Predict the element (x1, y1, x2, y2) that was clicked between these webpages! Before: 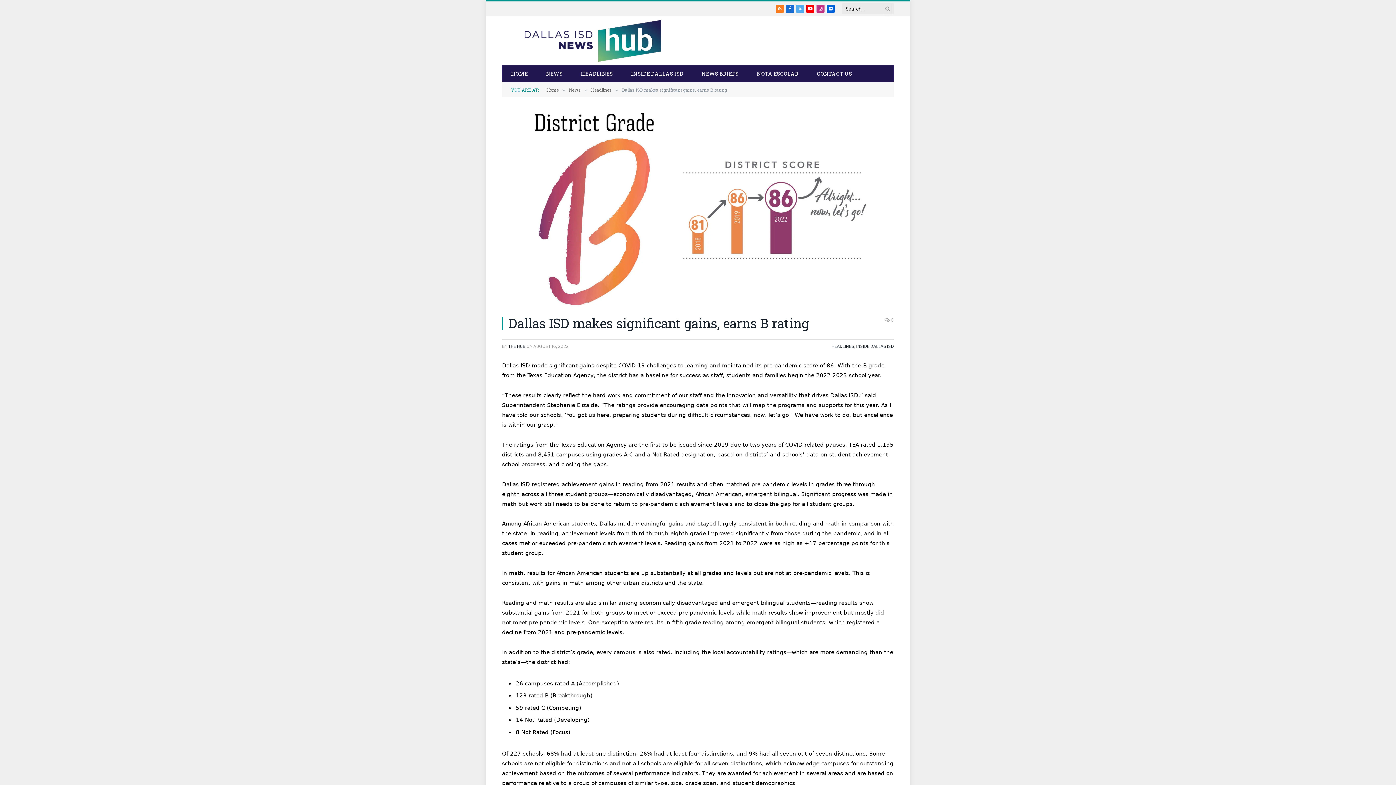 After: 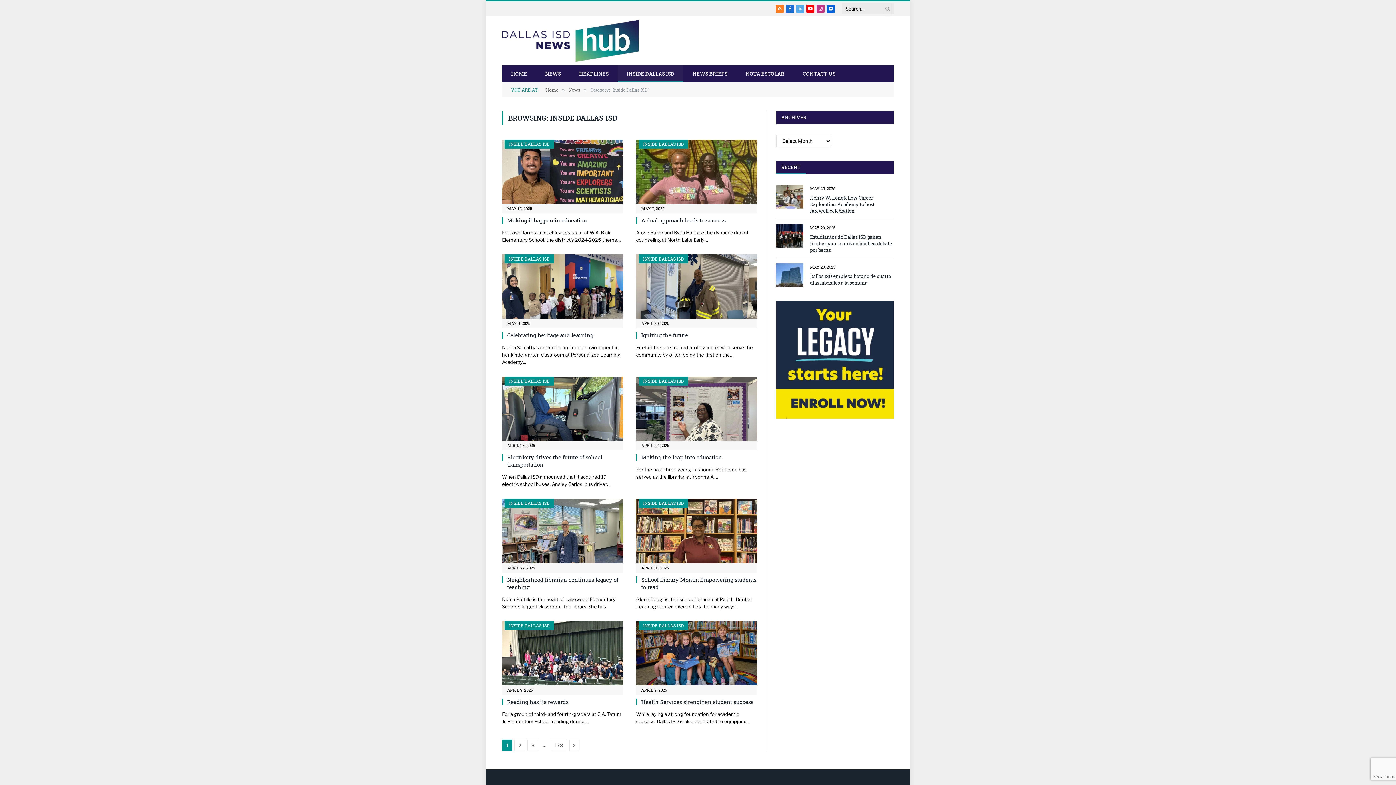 Action: bbox: (622, 65, 692, 82) label: INSIDE DALLAS ISD